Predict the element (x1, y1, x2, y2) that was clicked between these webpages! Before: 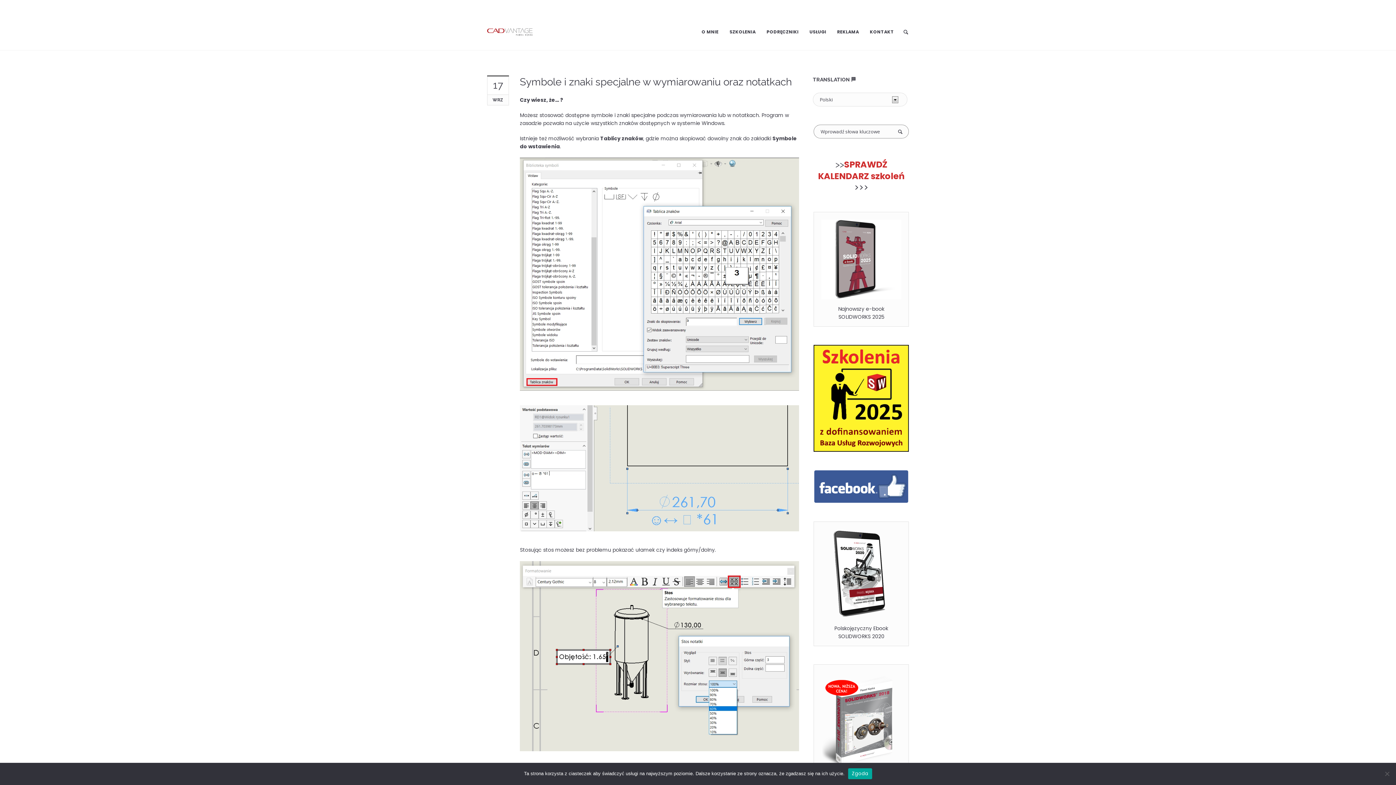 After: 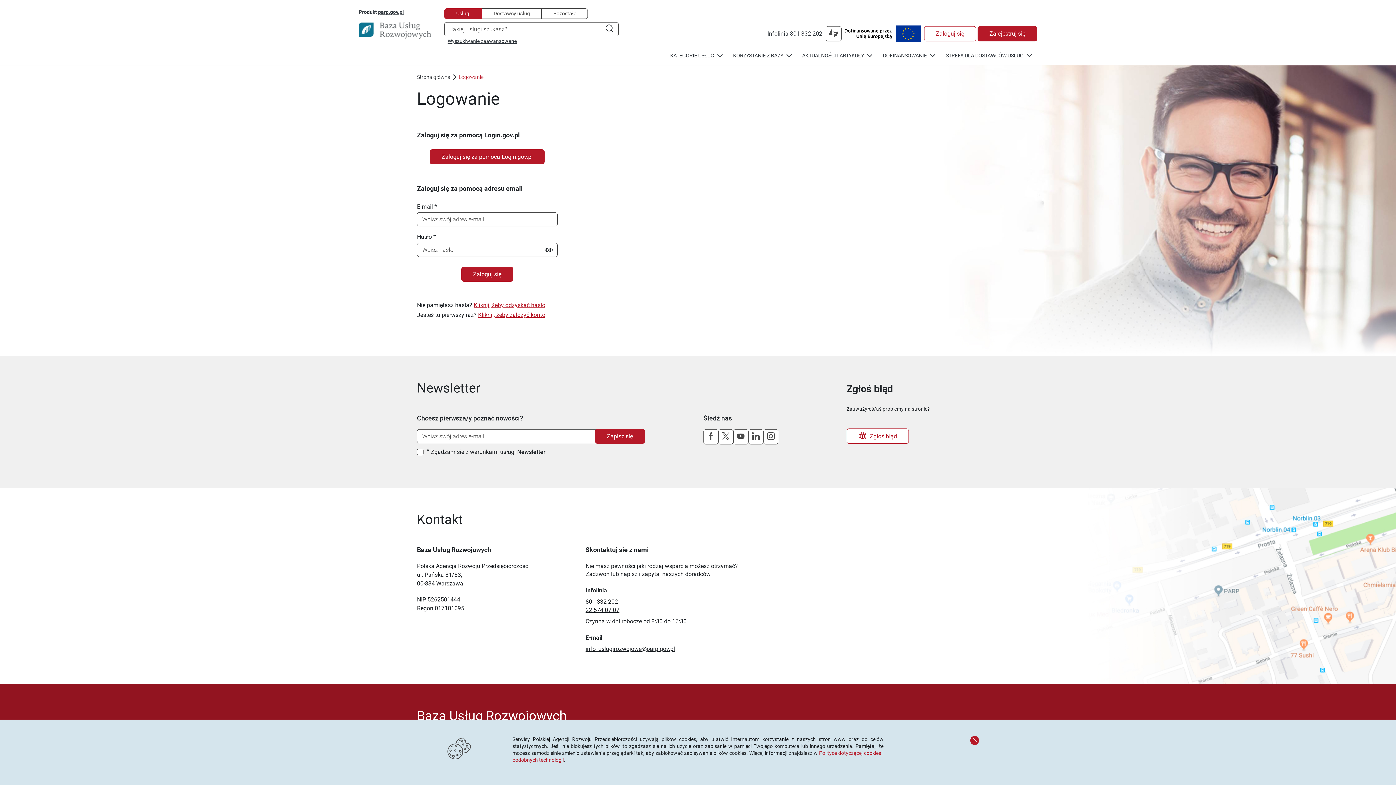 Action: bbox: (813, 344, 909, 451)